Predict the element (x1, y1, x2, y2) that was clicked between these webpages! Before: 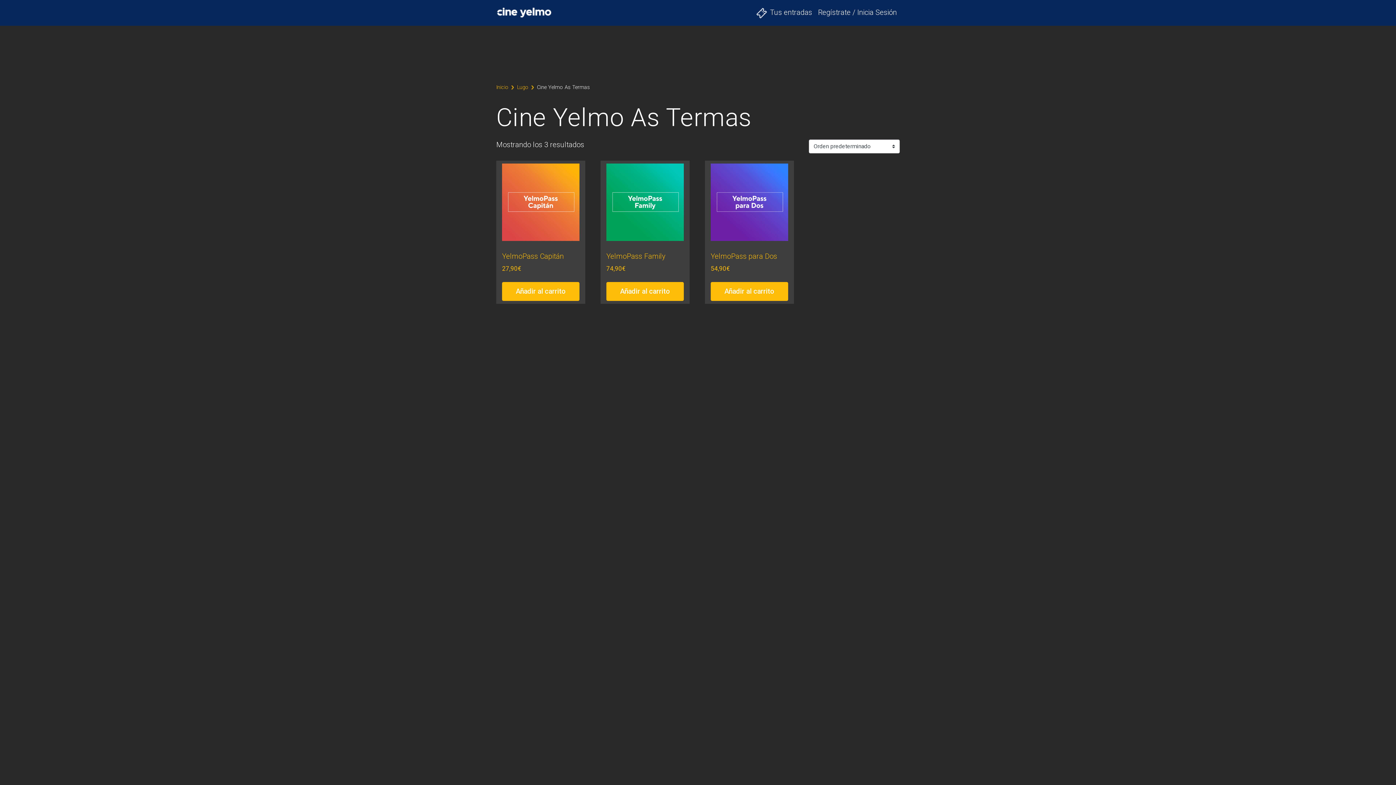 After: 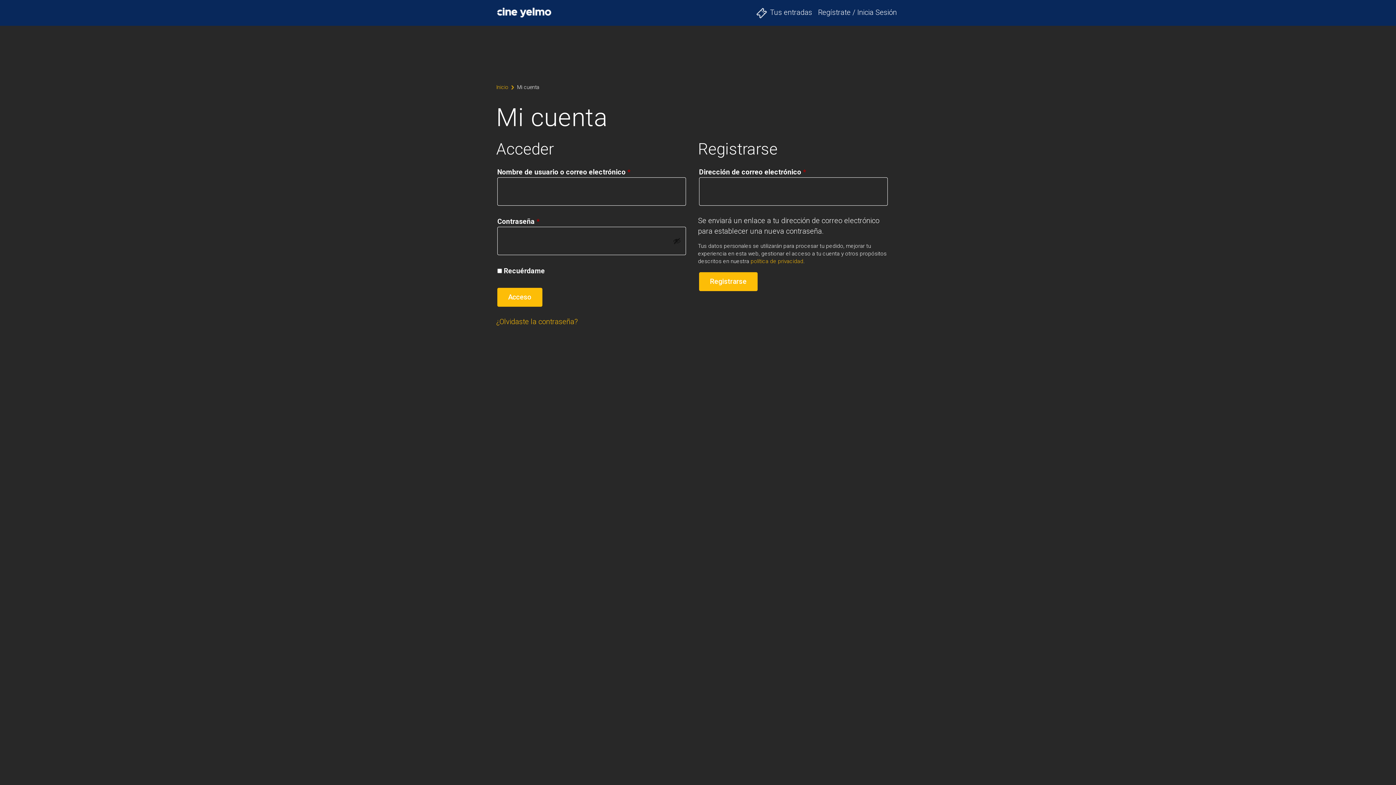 Action: bbox: (815, 4, 900, 20) label: Regístrate / Inicia Sesión